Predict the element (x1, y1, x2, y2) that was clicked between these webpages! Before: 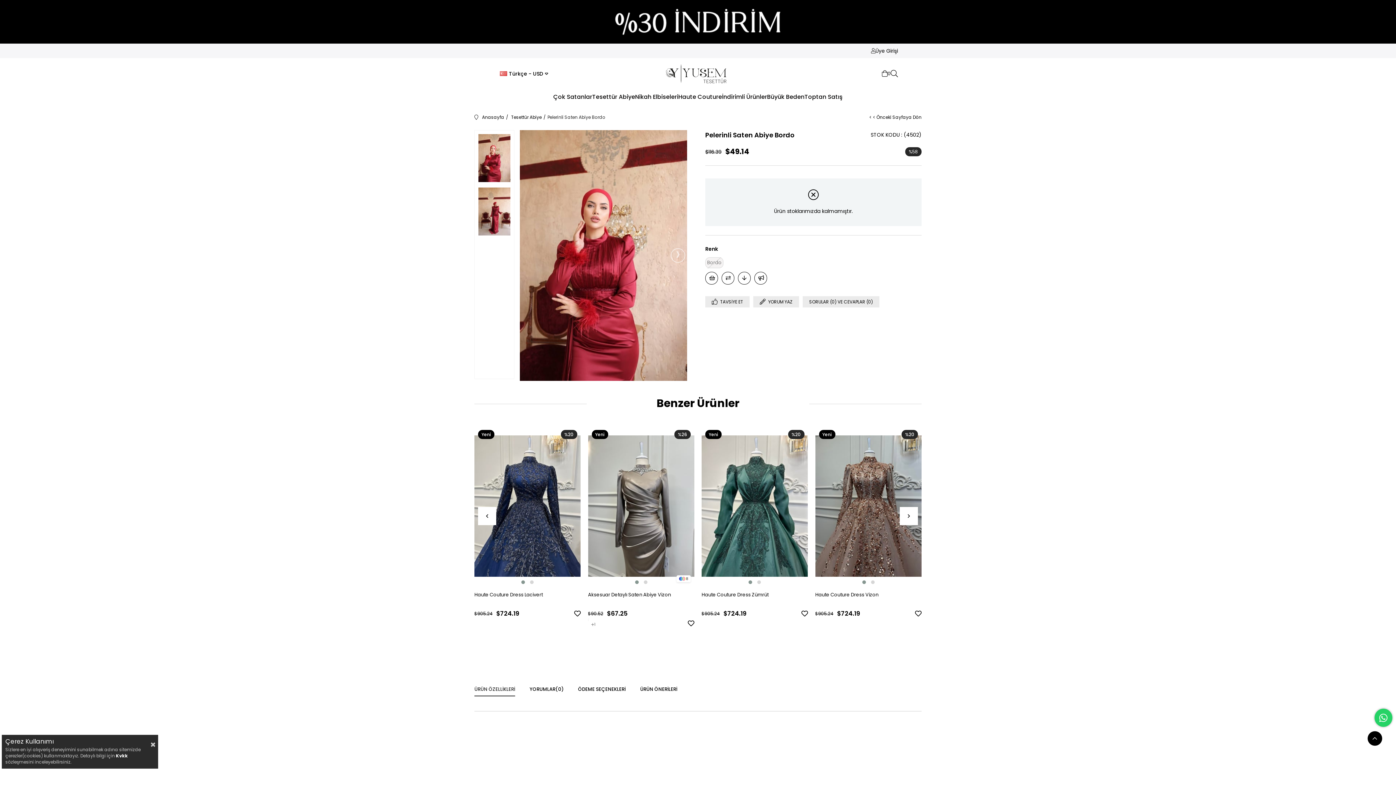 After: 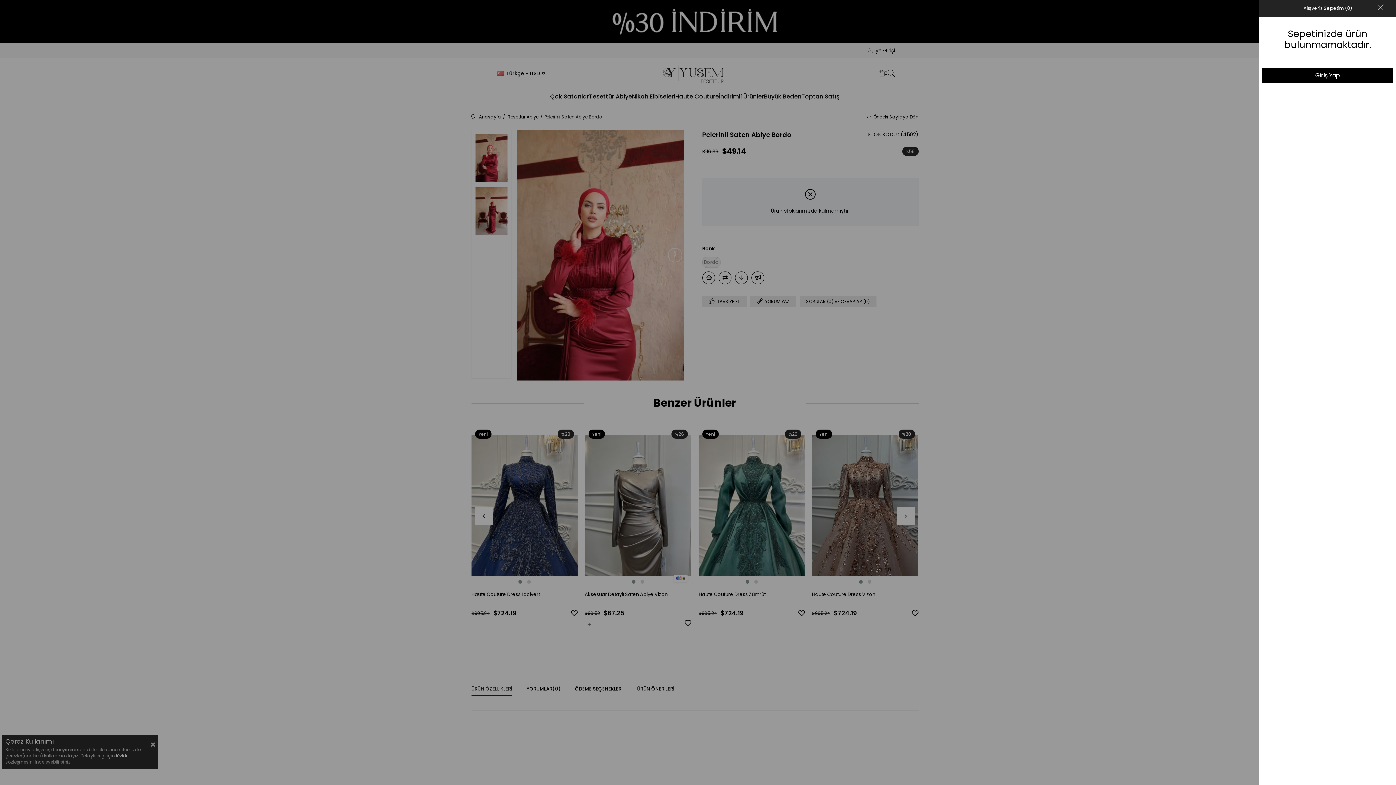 Action: bbox: (882, 68, 890, 78) label: 0